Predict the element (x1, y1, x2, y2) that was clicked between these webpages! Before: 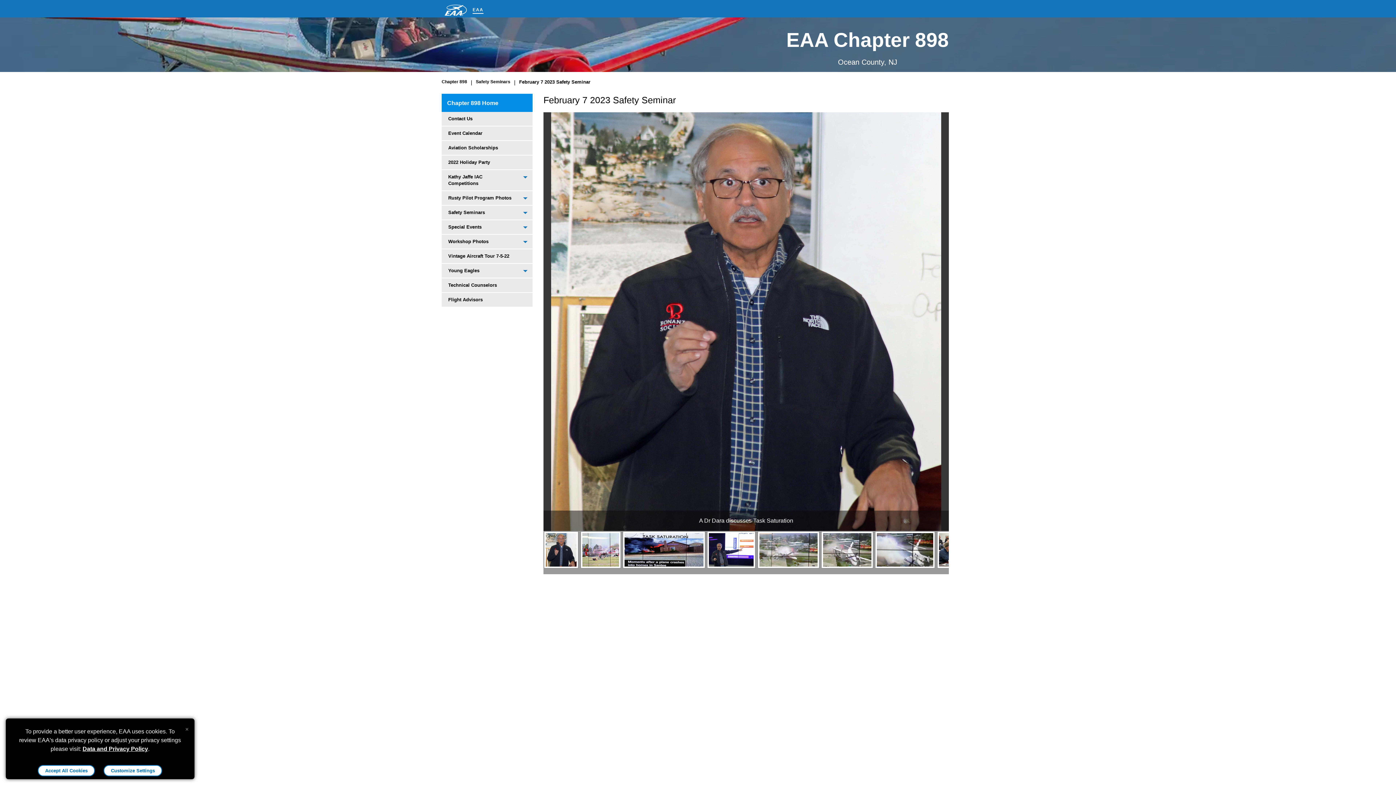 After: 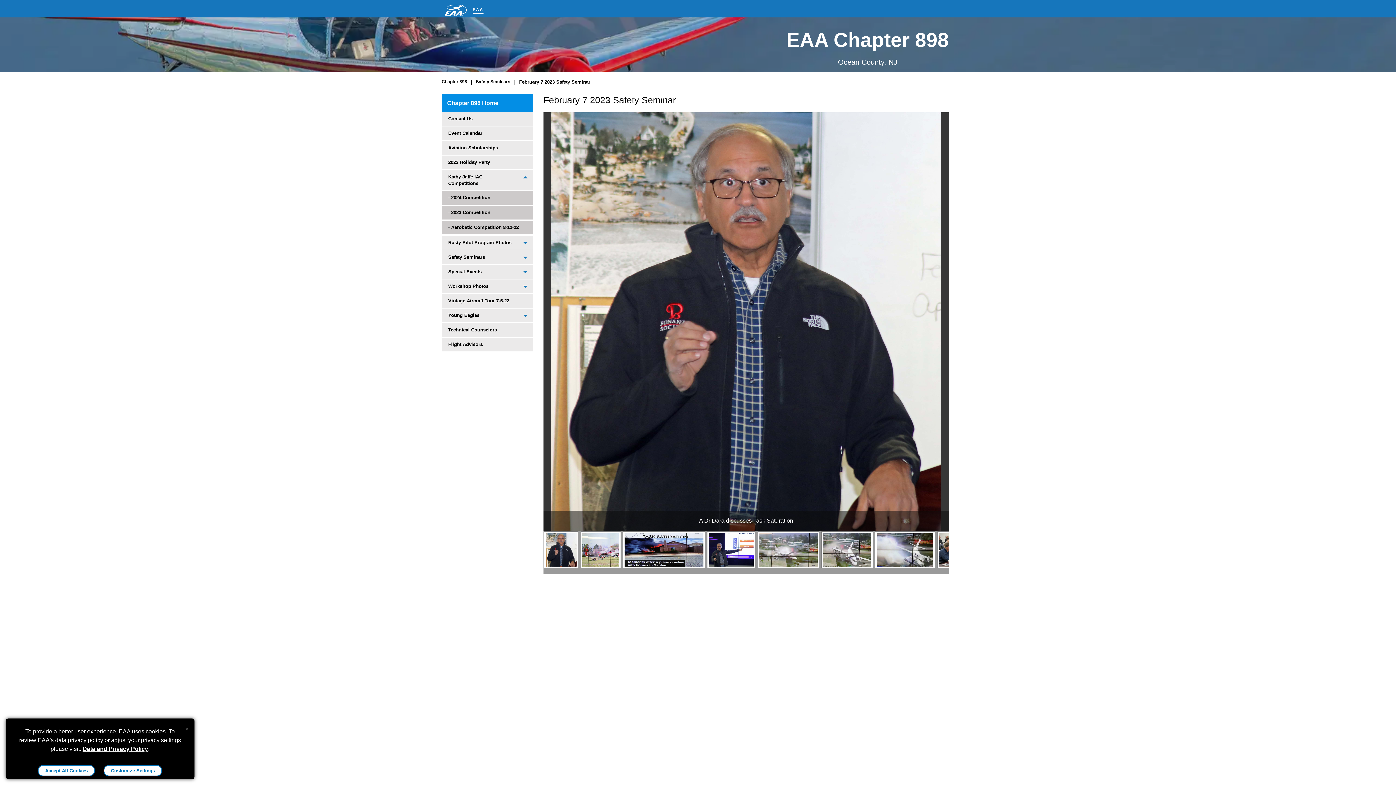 Action: label: Toggle menu bbox: (518, 170, 532, 184)